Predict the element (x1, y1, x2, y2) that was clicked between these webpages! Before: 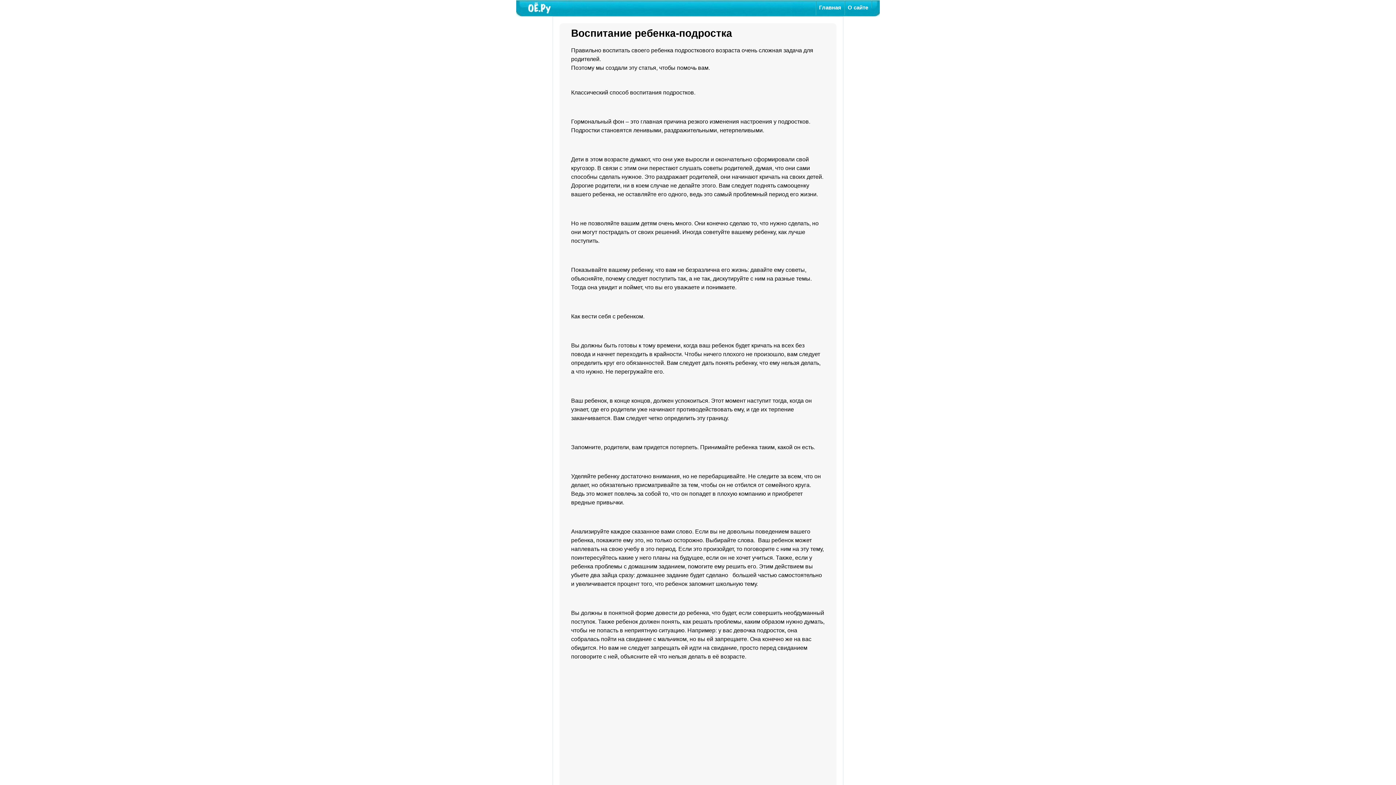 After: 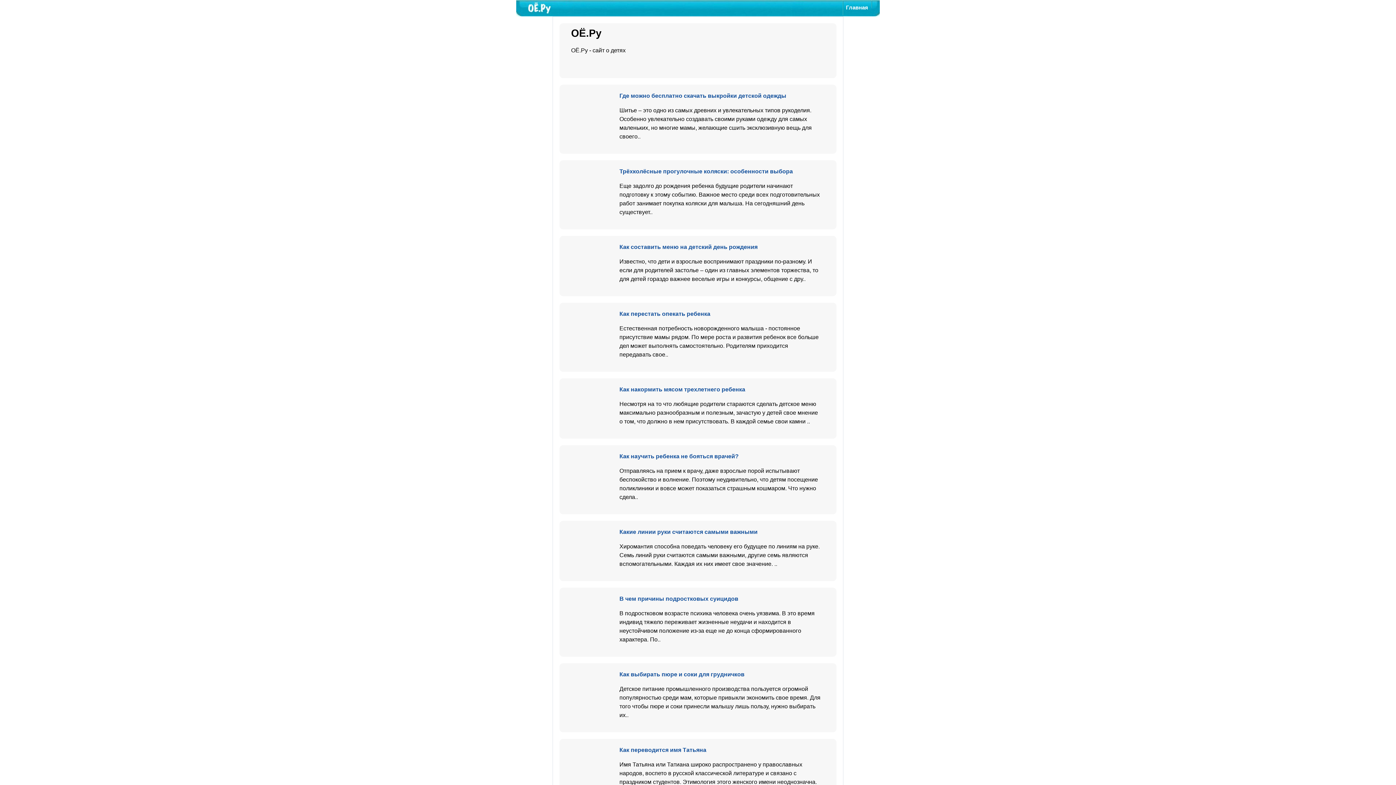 Action: bbox: (816, 0, 844, 15) label: Главная